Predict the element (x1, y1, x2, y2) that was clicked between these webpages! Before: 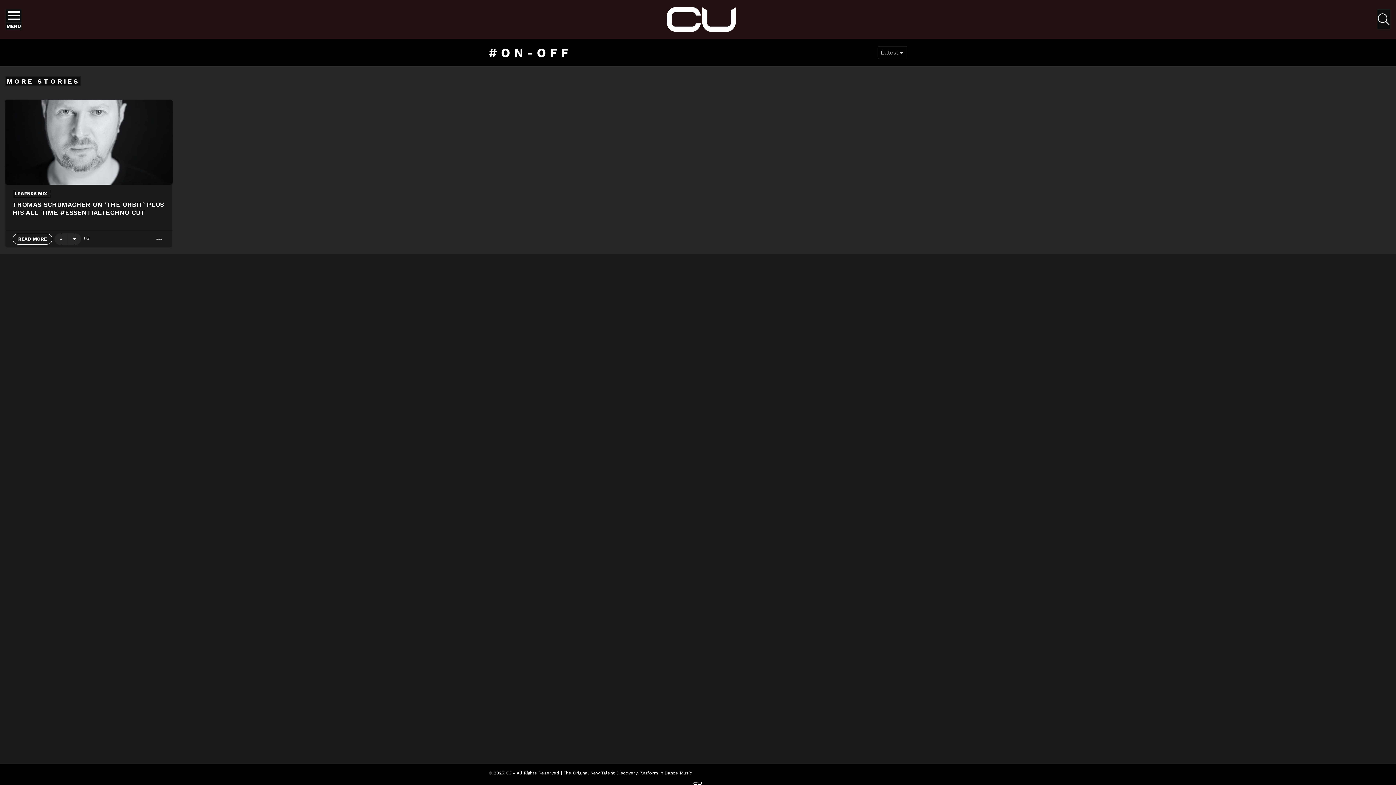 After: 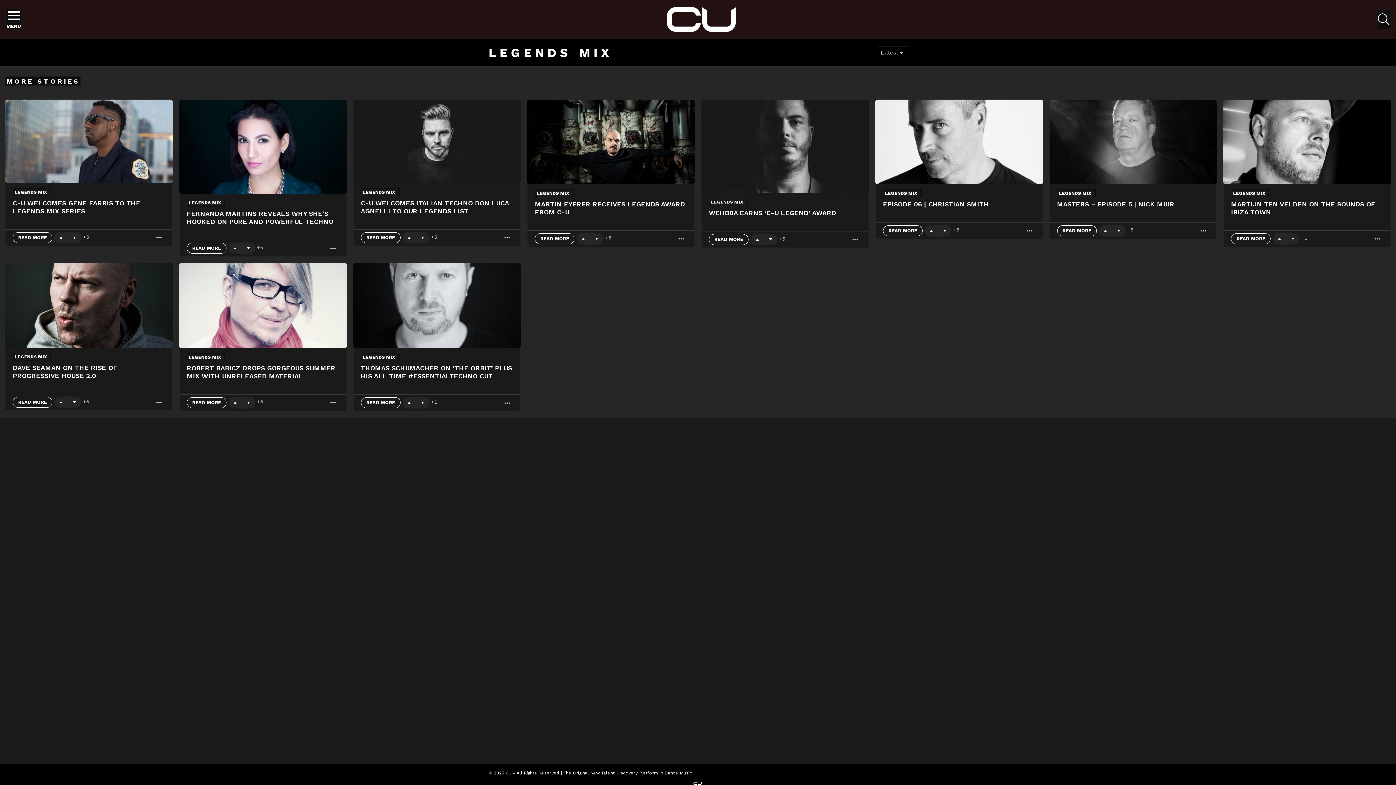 Action: label: LEGENDS MIX bbox: (14, 190, 49, 197)